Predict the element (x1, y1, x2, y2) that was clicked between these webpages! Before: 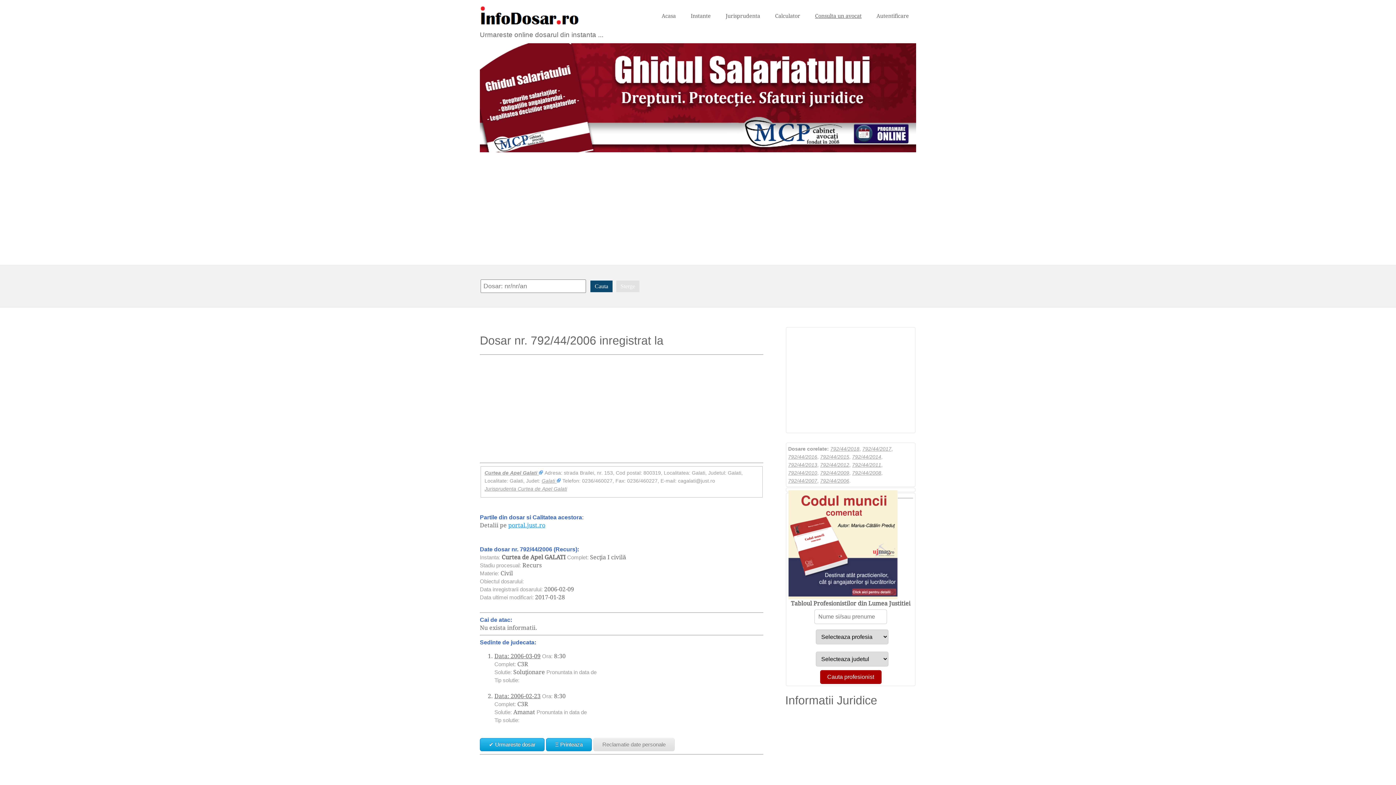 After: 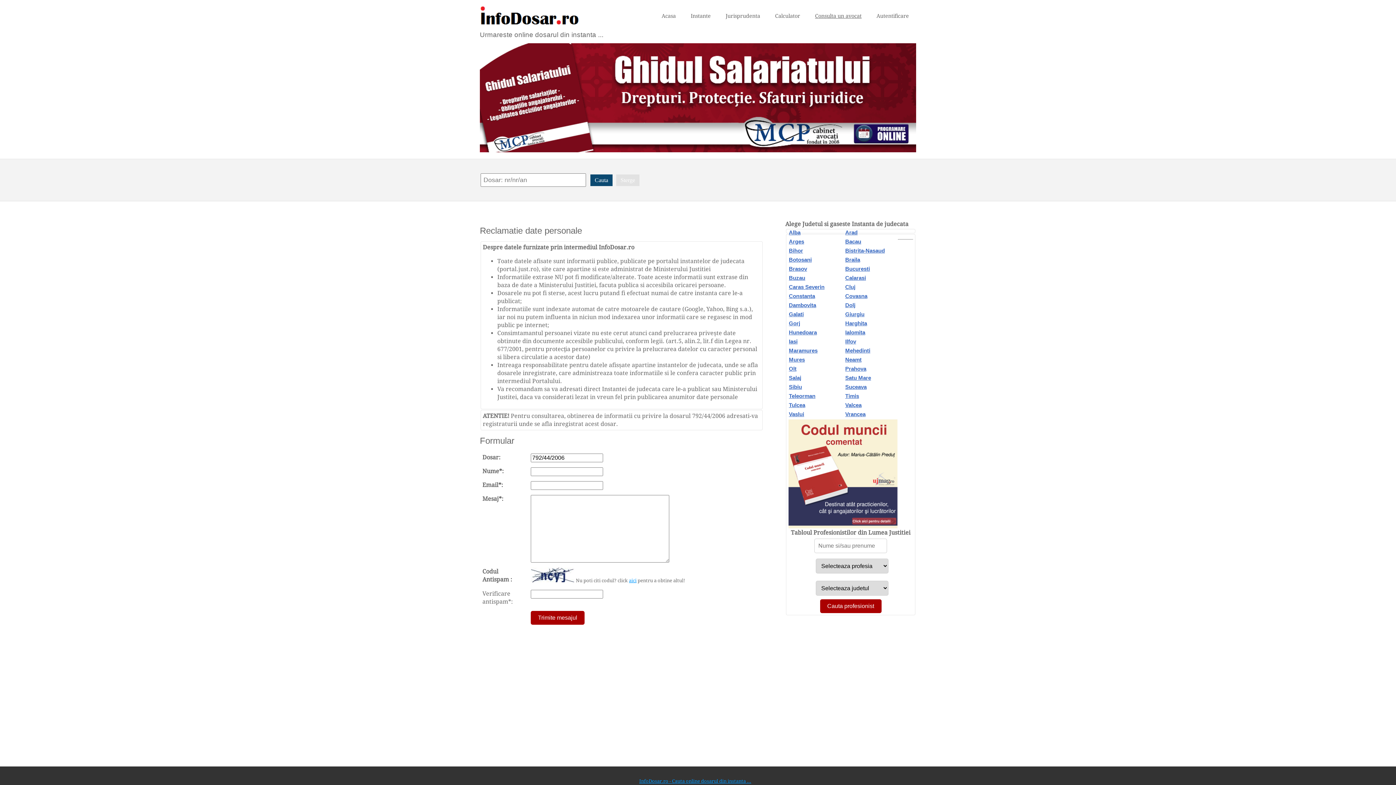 Action: label: Reclamatie date personale bbox: (593, 738, 674, 751)